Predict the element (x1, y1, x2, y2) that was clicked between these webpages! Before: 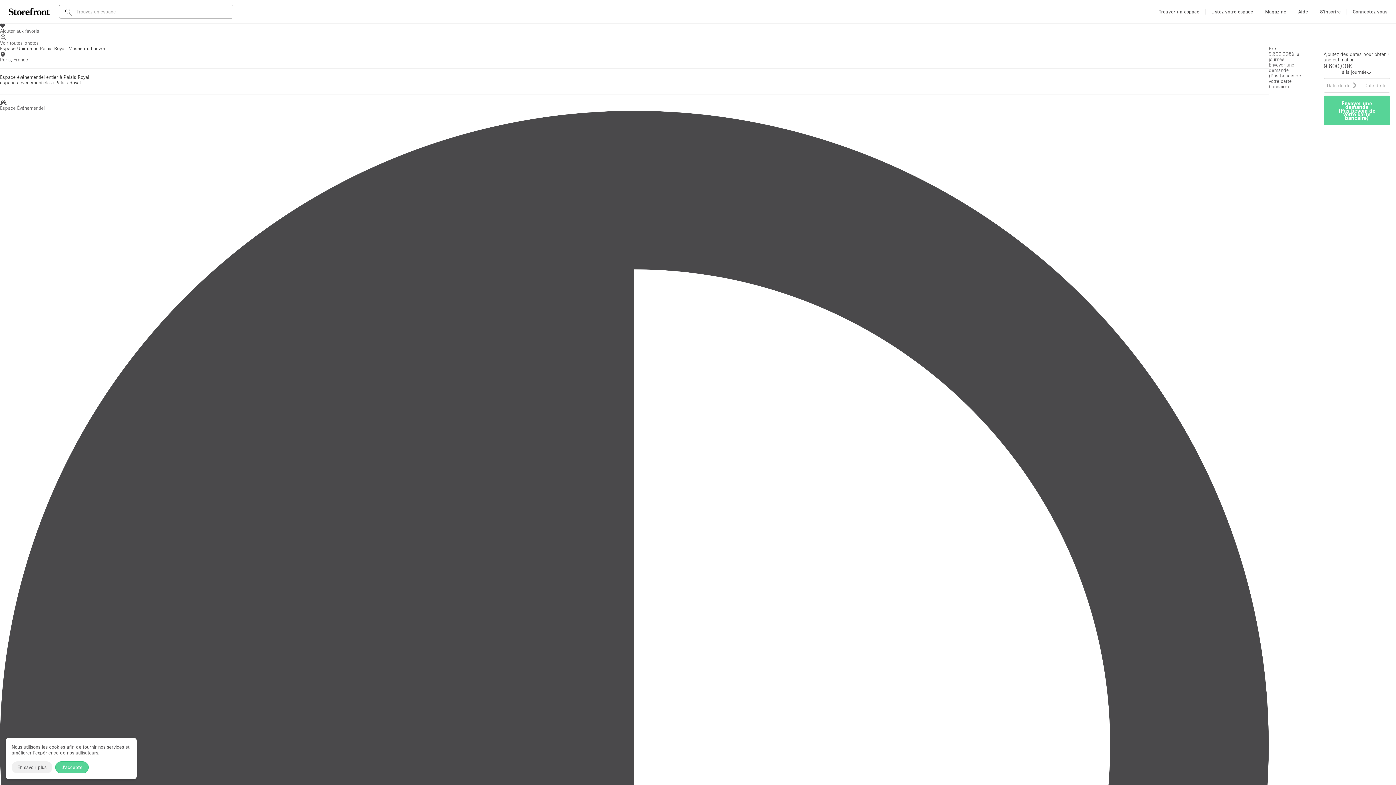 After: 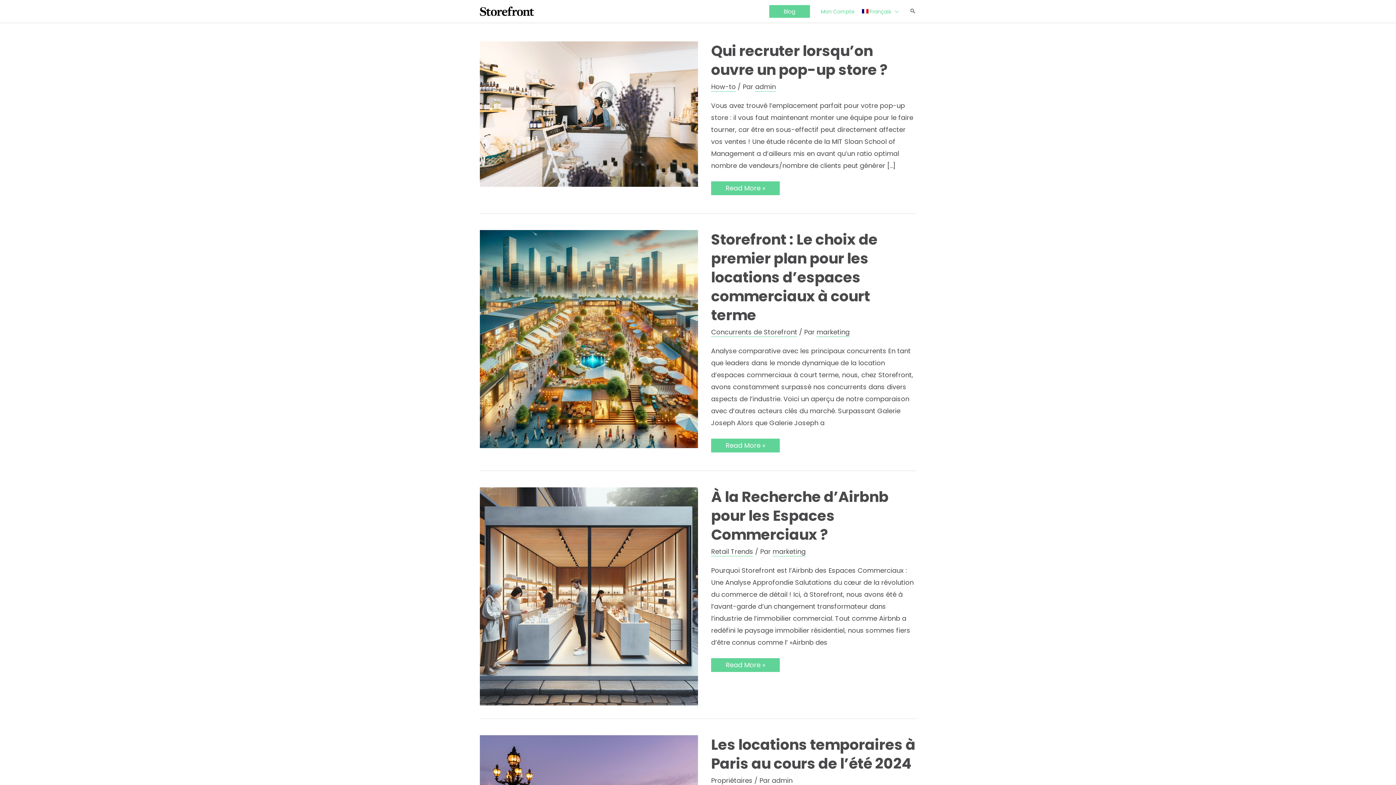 Action: bbox: (1262, 6, 1289, 17) label: Magazine